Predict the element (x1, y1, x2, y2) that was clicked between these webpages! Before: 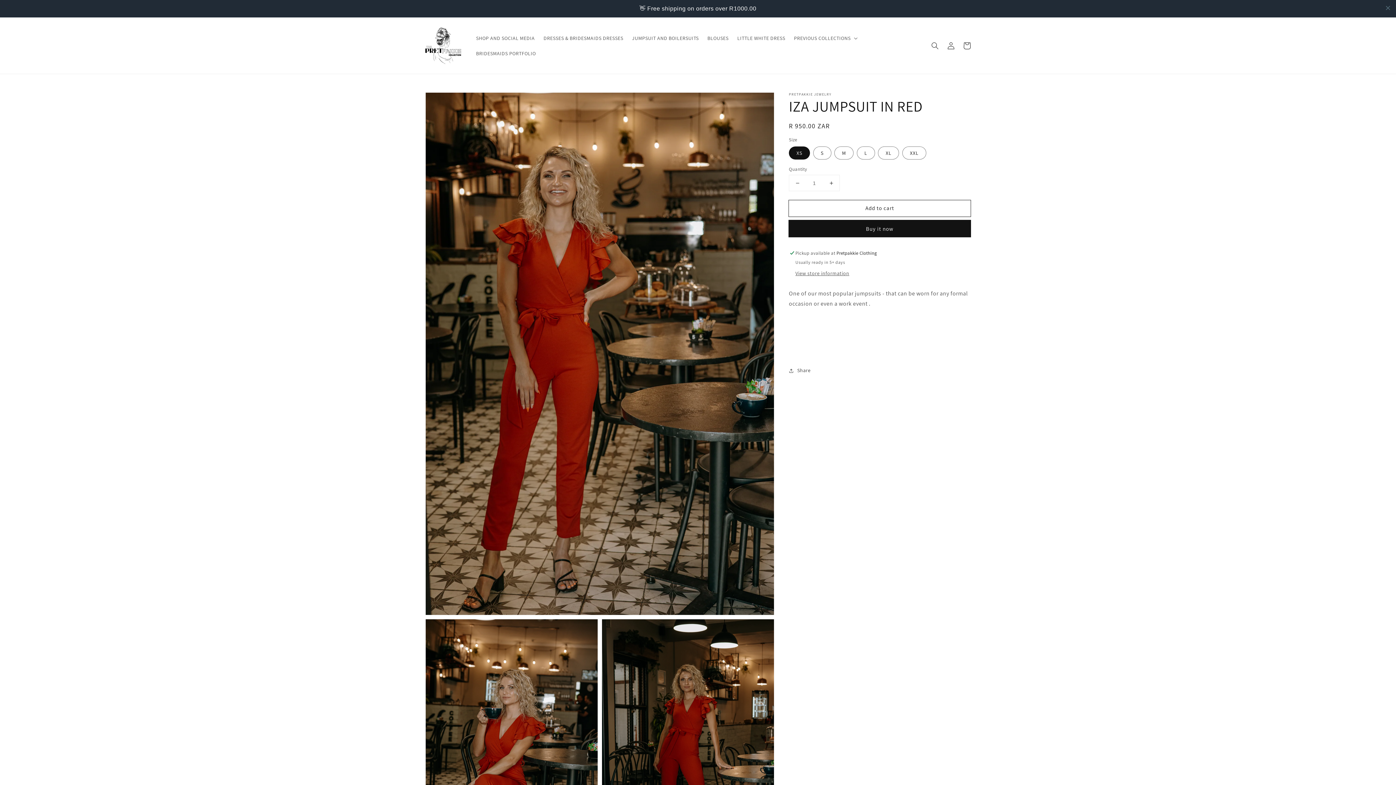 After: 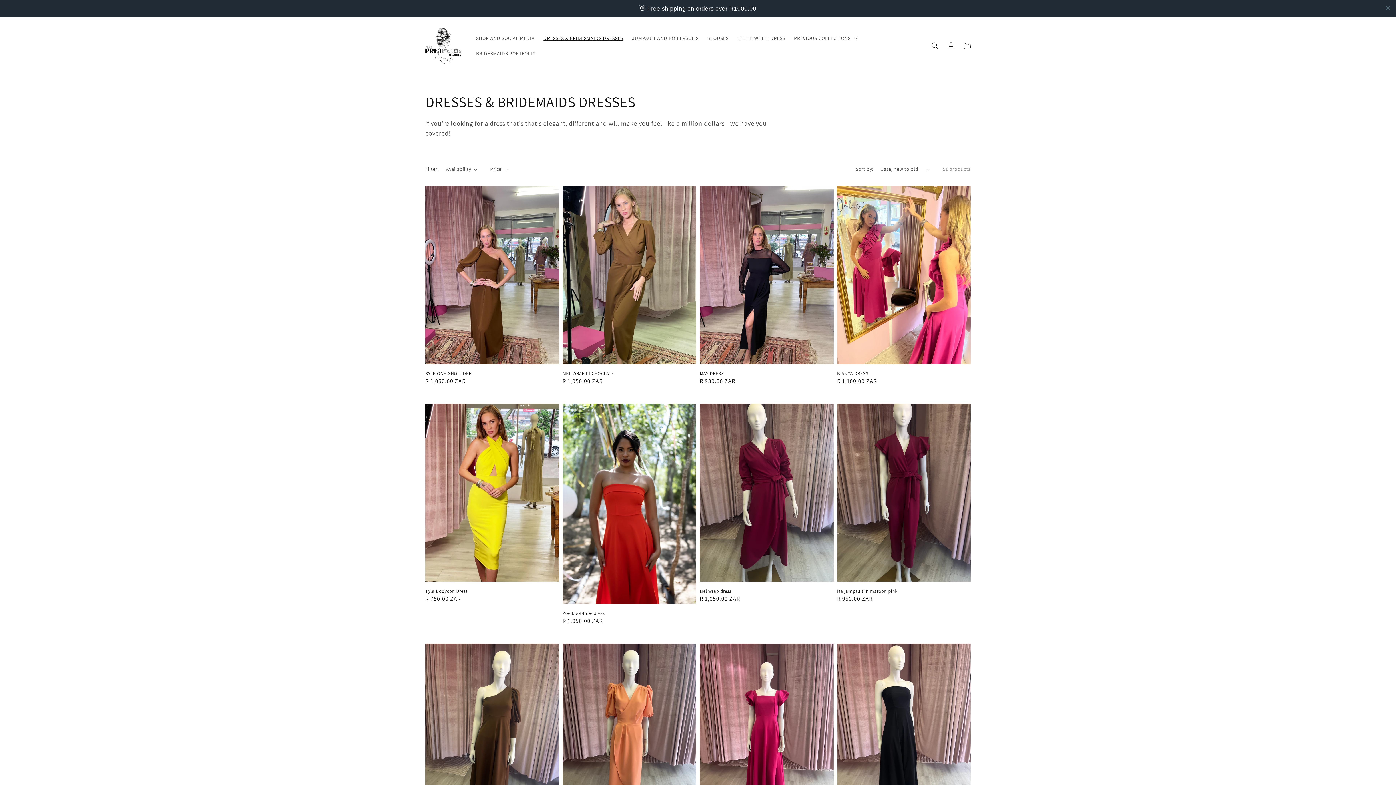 Action: label: DRESSES & BRIDESMAIDS DRESSES bbox: (539, 12, 627, 28)